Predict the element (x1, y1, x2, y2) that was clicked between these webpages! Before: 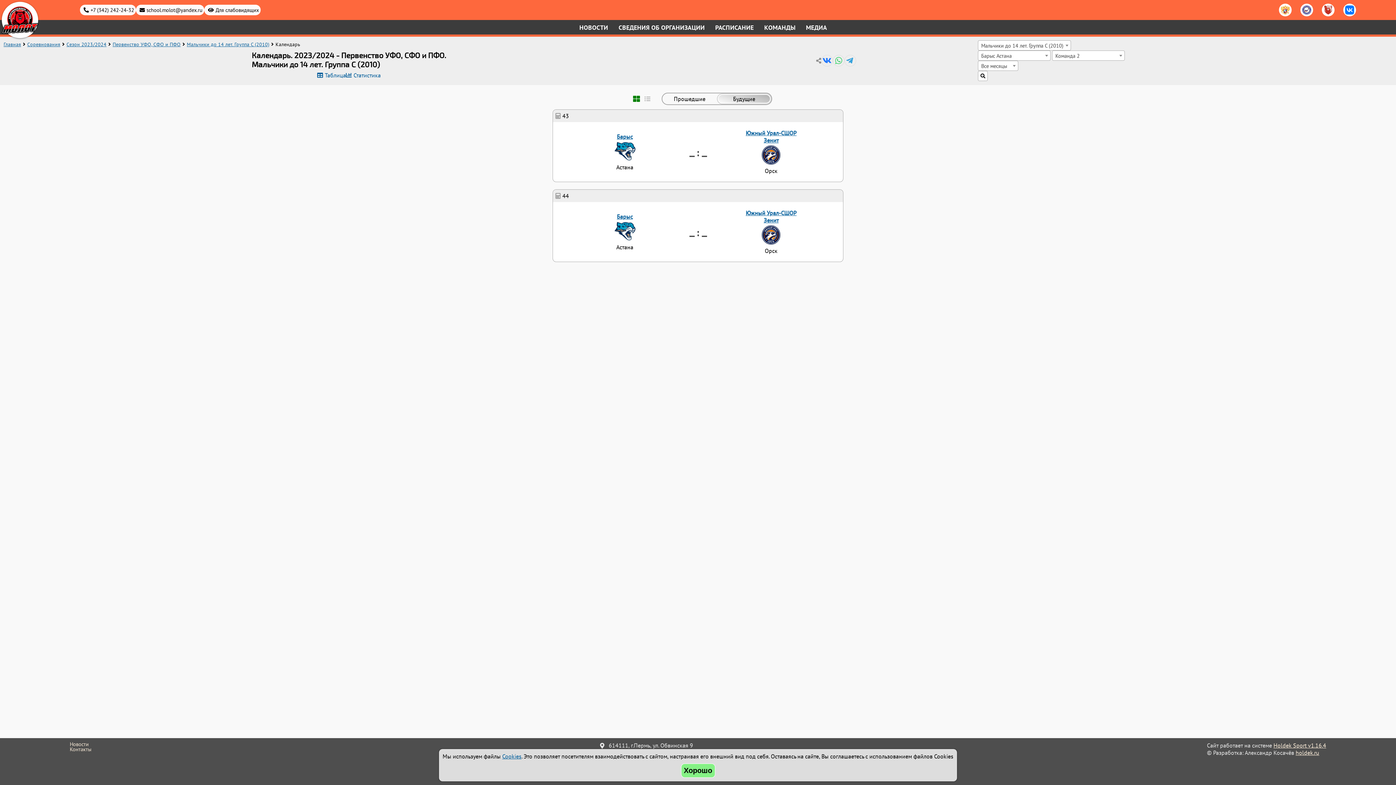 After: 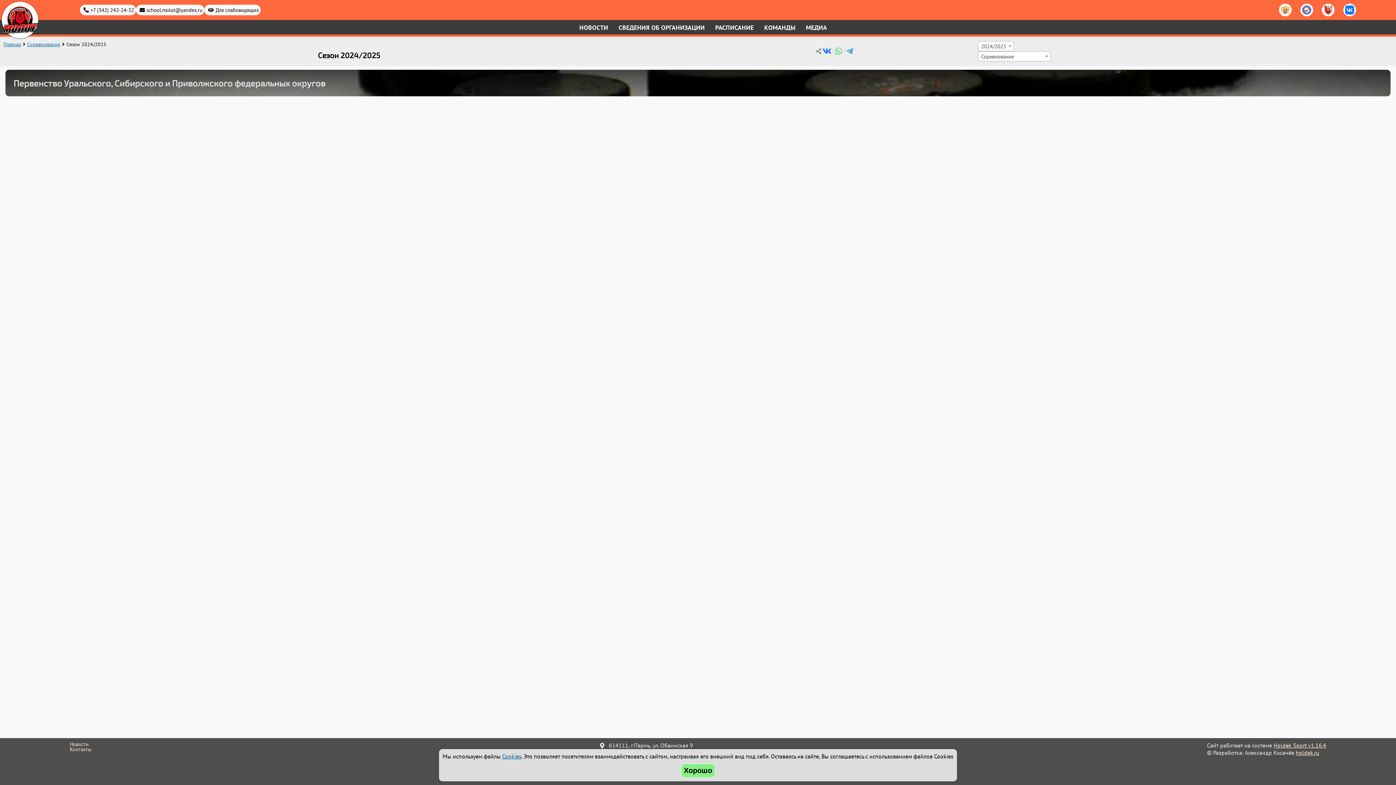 Action: label: Соревнования bbox: (27, 41, 60, 46)